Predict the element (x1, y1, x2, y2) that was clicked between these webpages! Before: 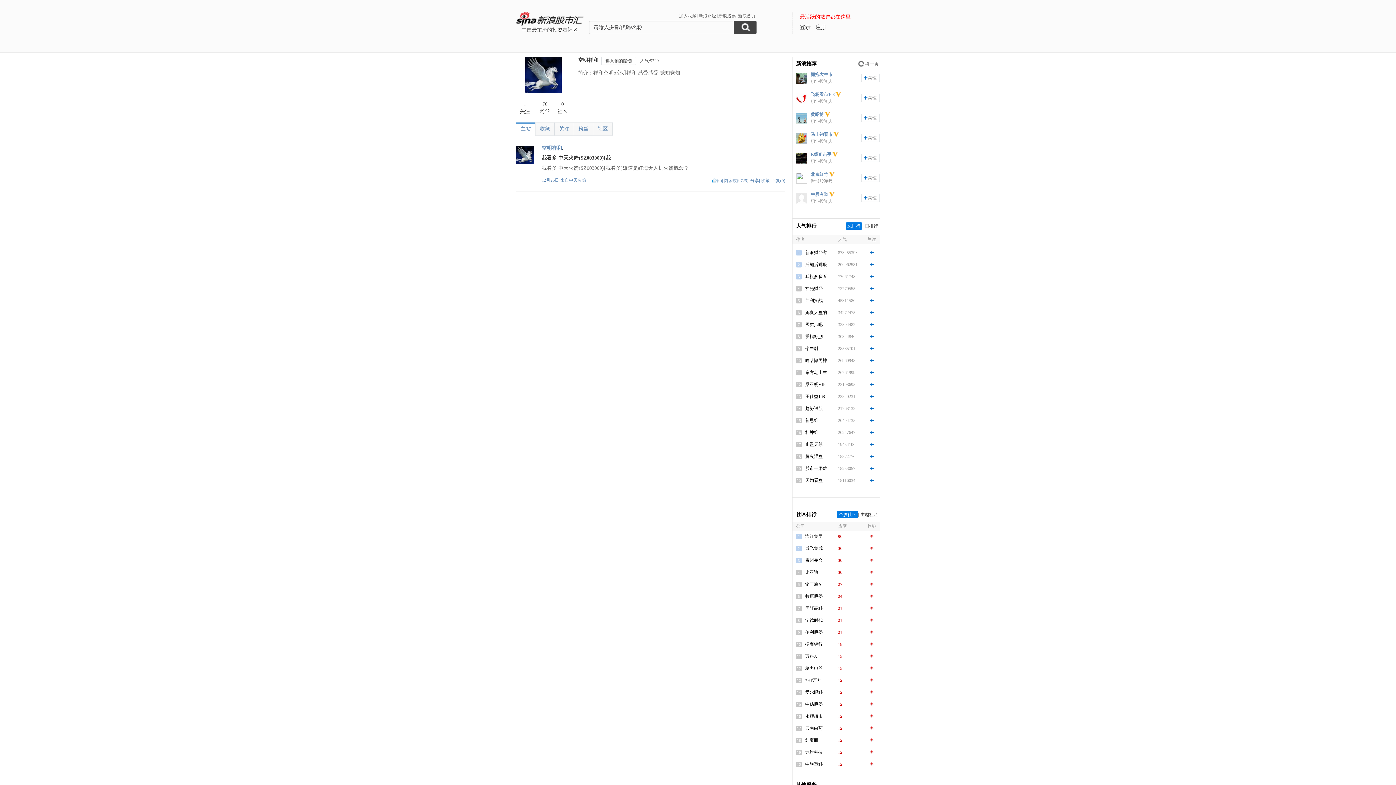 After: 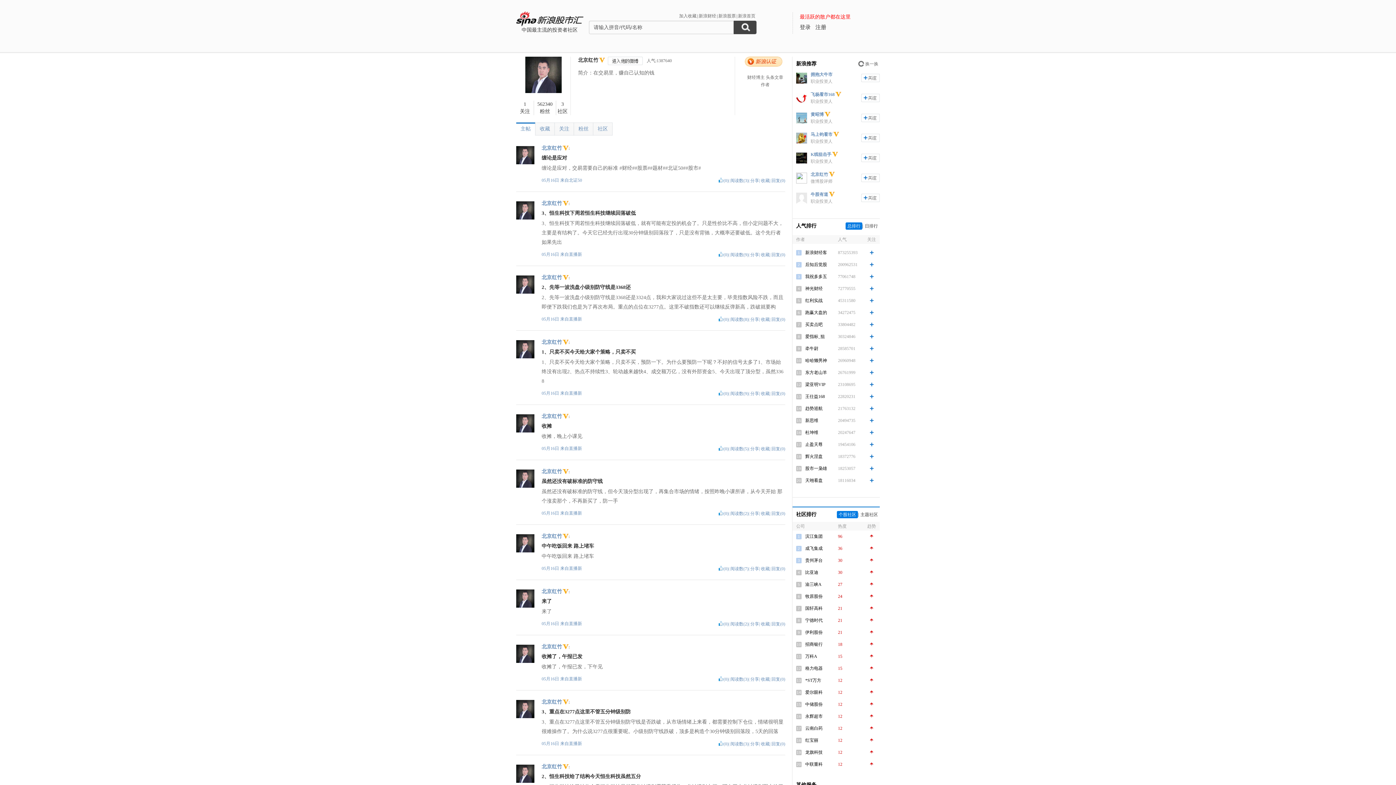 Action: bbox: (796, 179, 807, 184)